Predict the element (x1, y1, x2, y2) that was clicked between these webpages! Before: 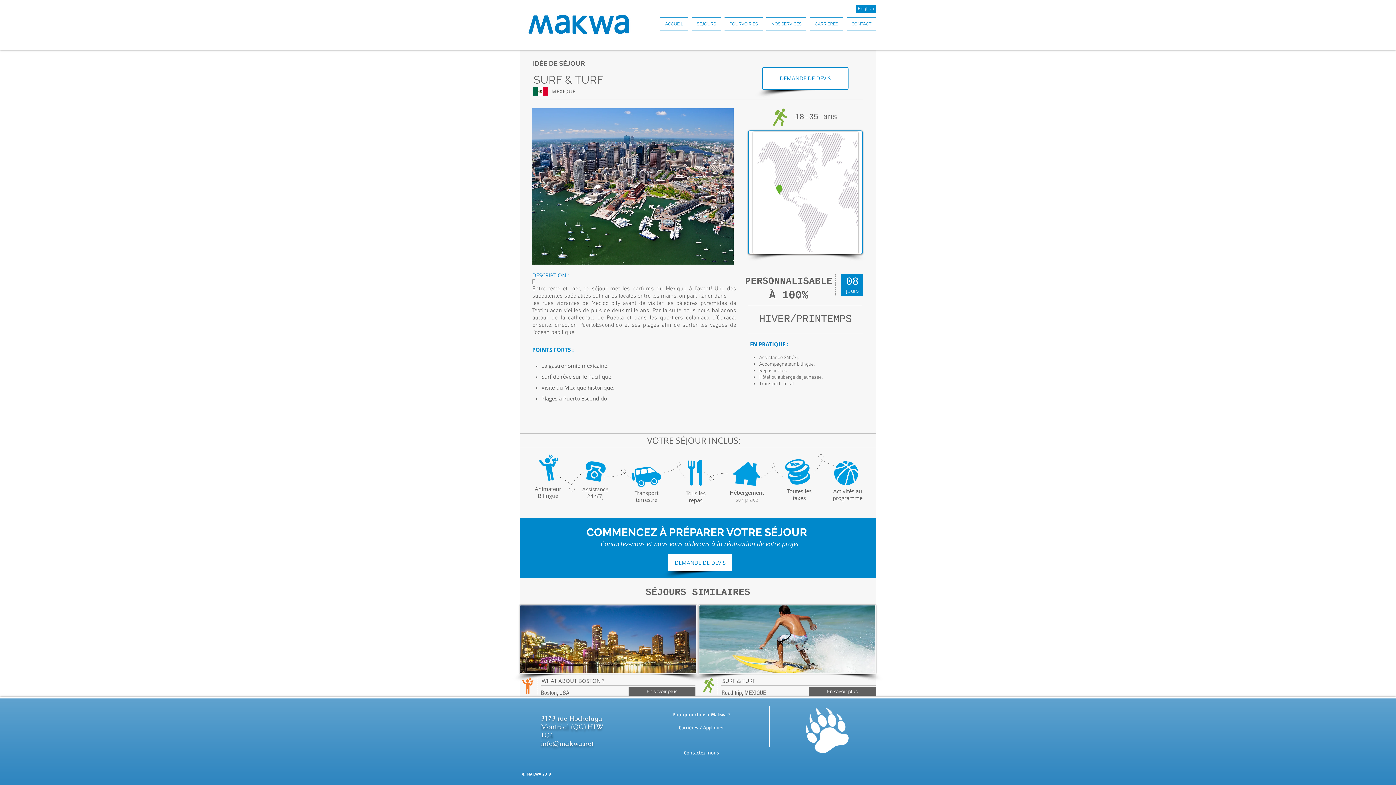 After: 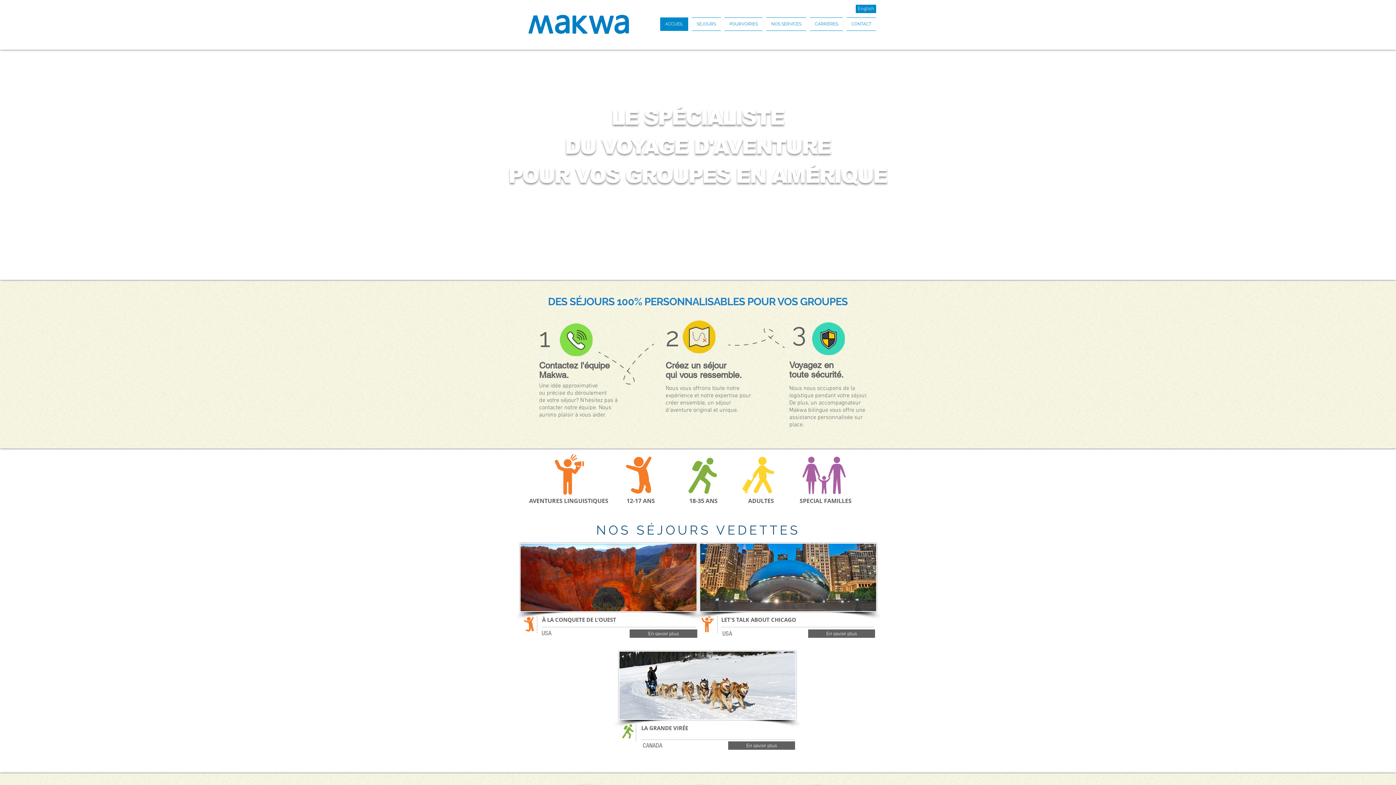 Action: bbox: (628, 687, 695, 696) label: En savoir plus